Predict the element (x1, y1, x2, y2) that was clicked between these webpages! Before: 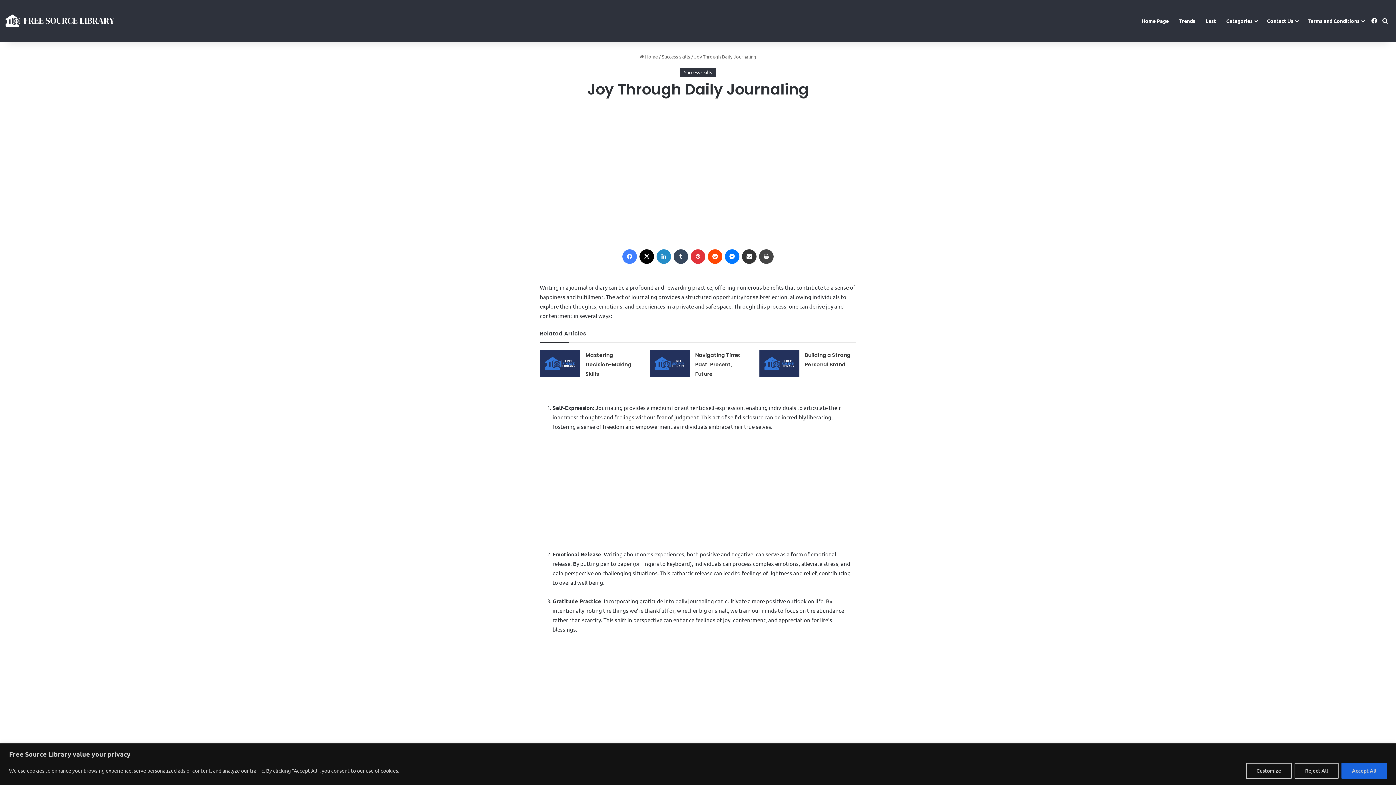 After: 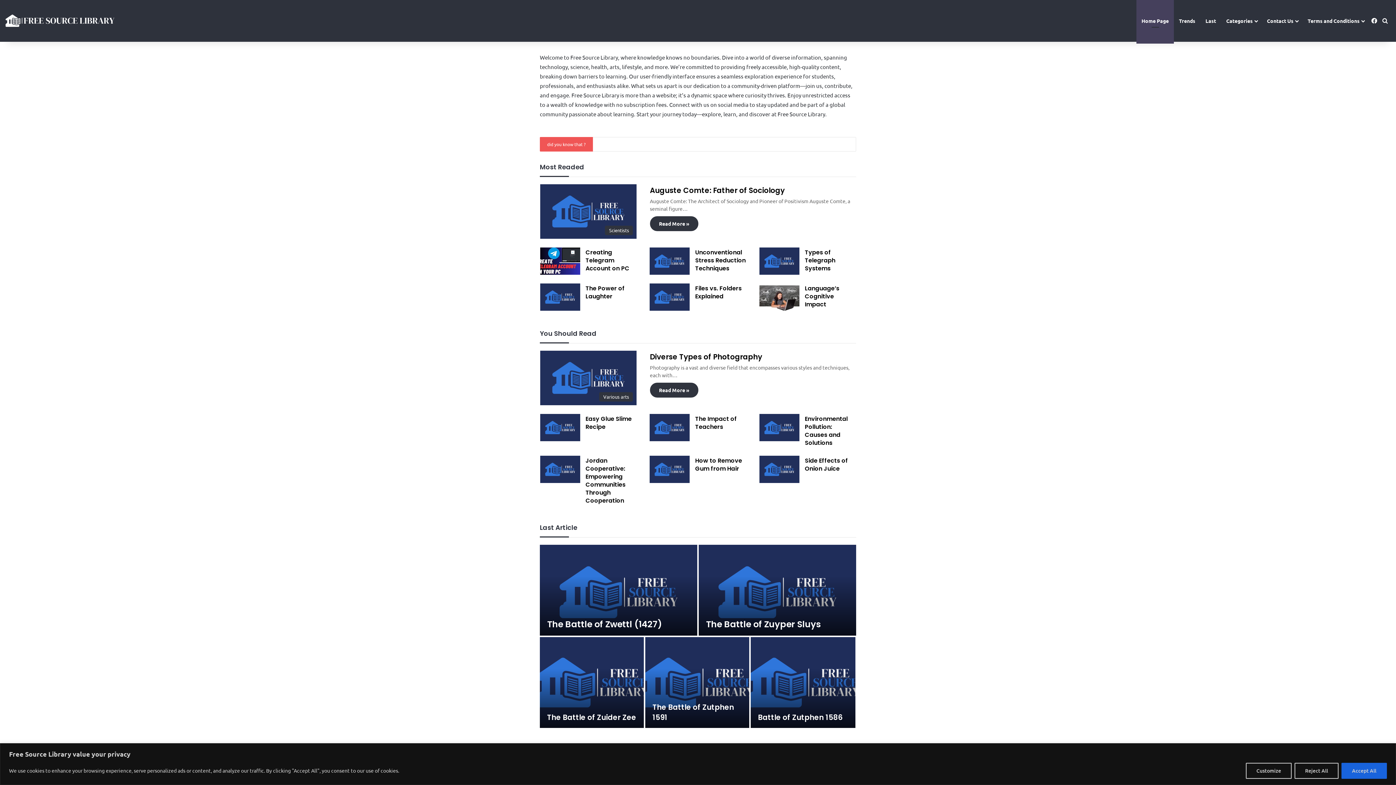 Action: bbox: (5, 14, 114, 26)